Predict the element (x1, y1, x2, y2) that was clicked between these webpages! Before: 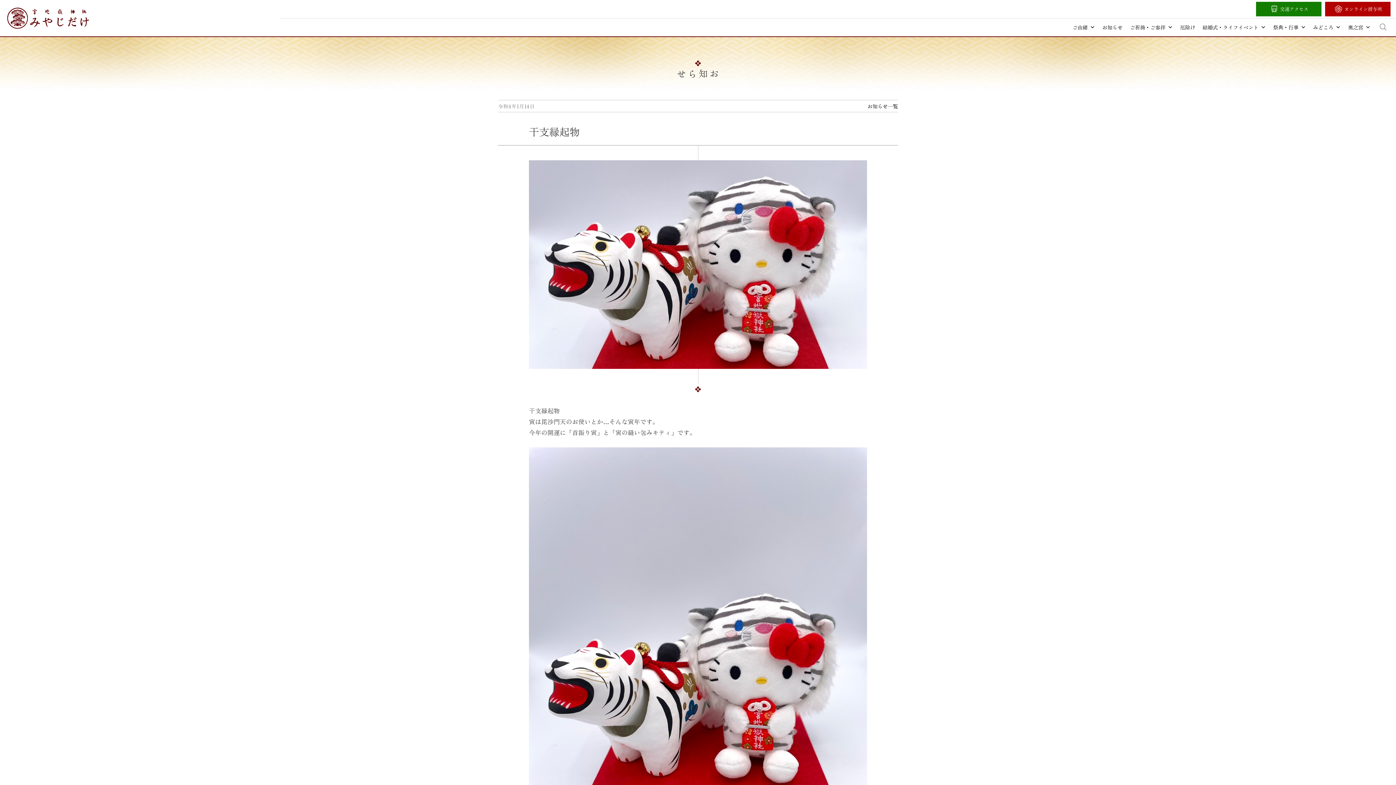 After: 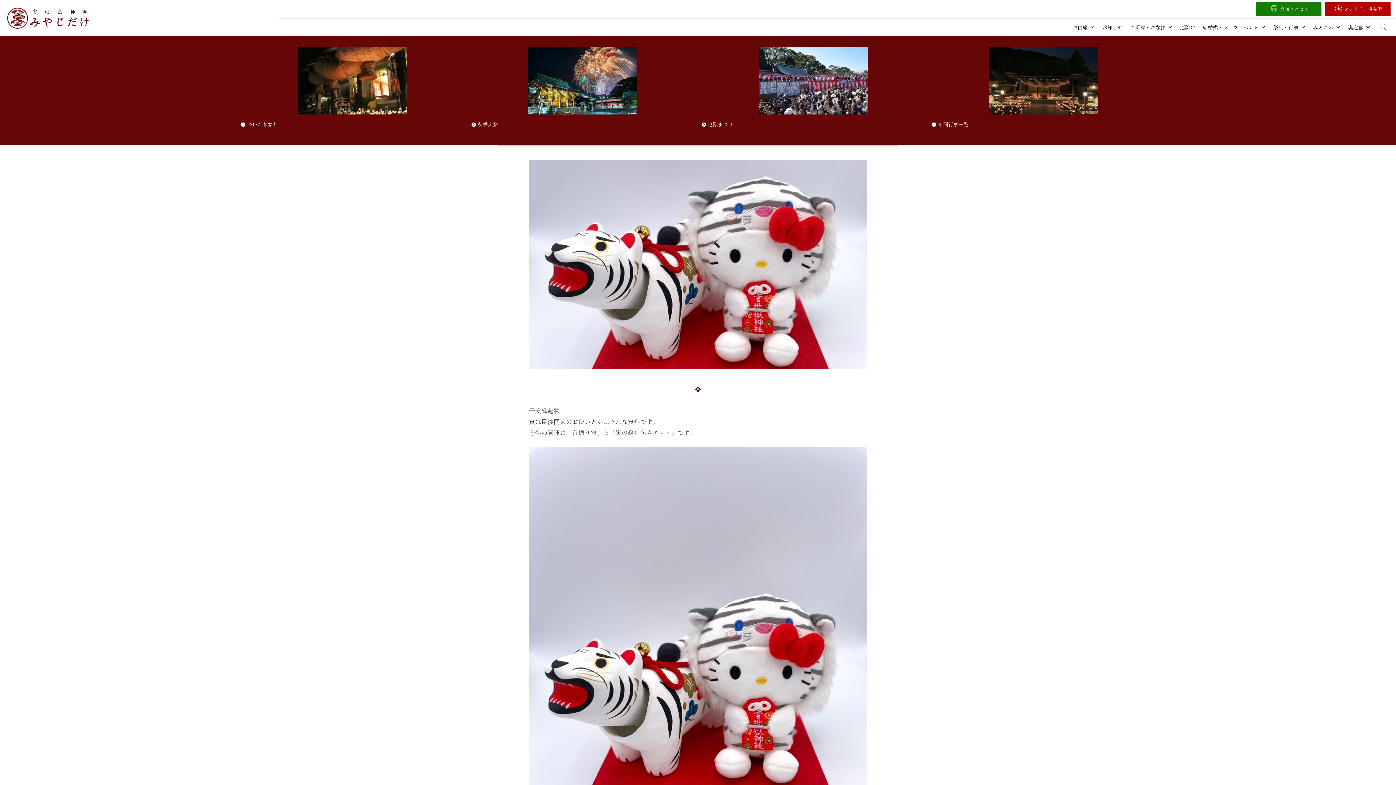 Action: bbox: (1269, 18, 1309, 36) label: 祭典・行事